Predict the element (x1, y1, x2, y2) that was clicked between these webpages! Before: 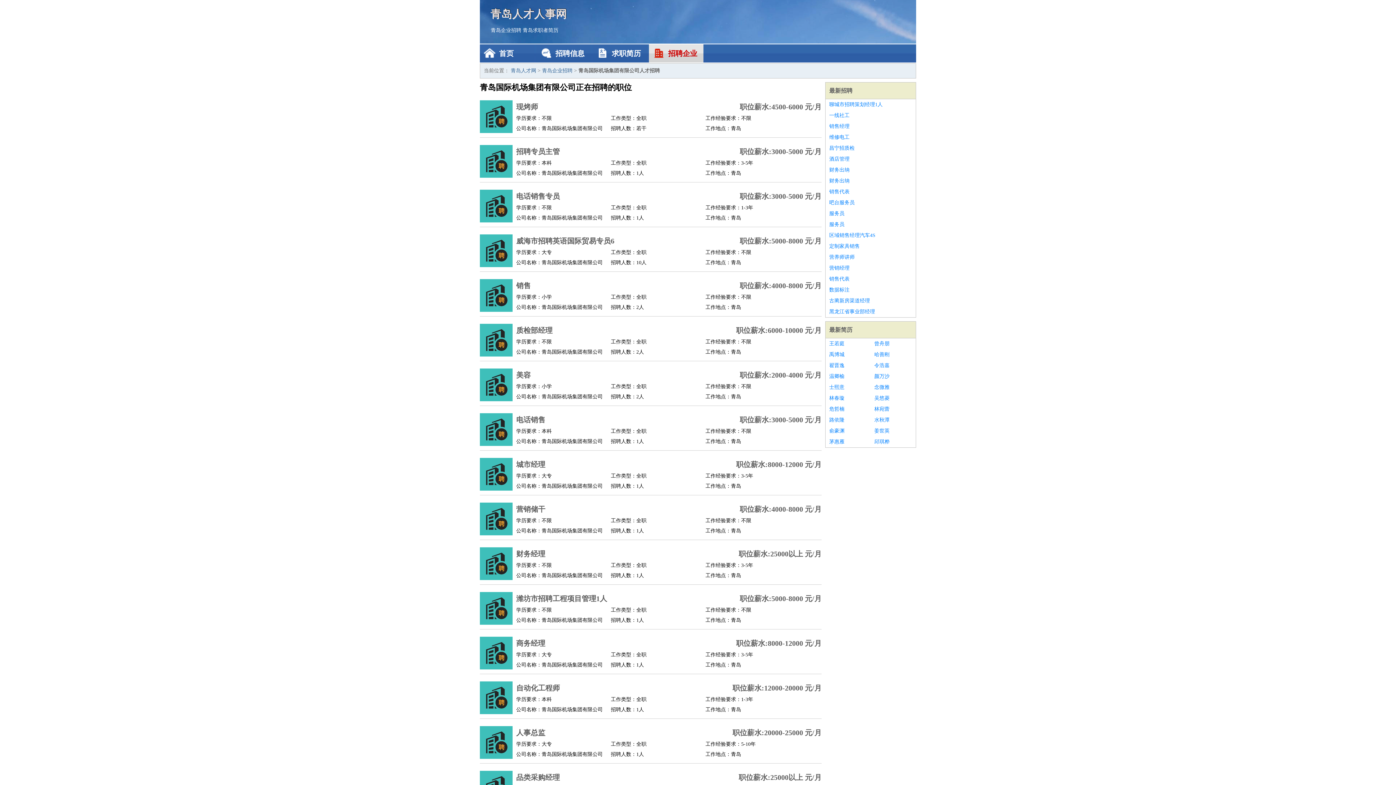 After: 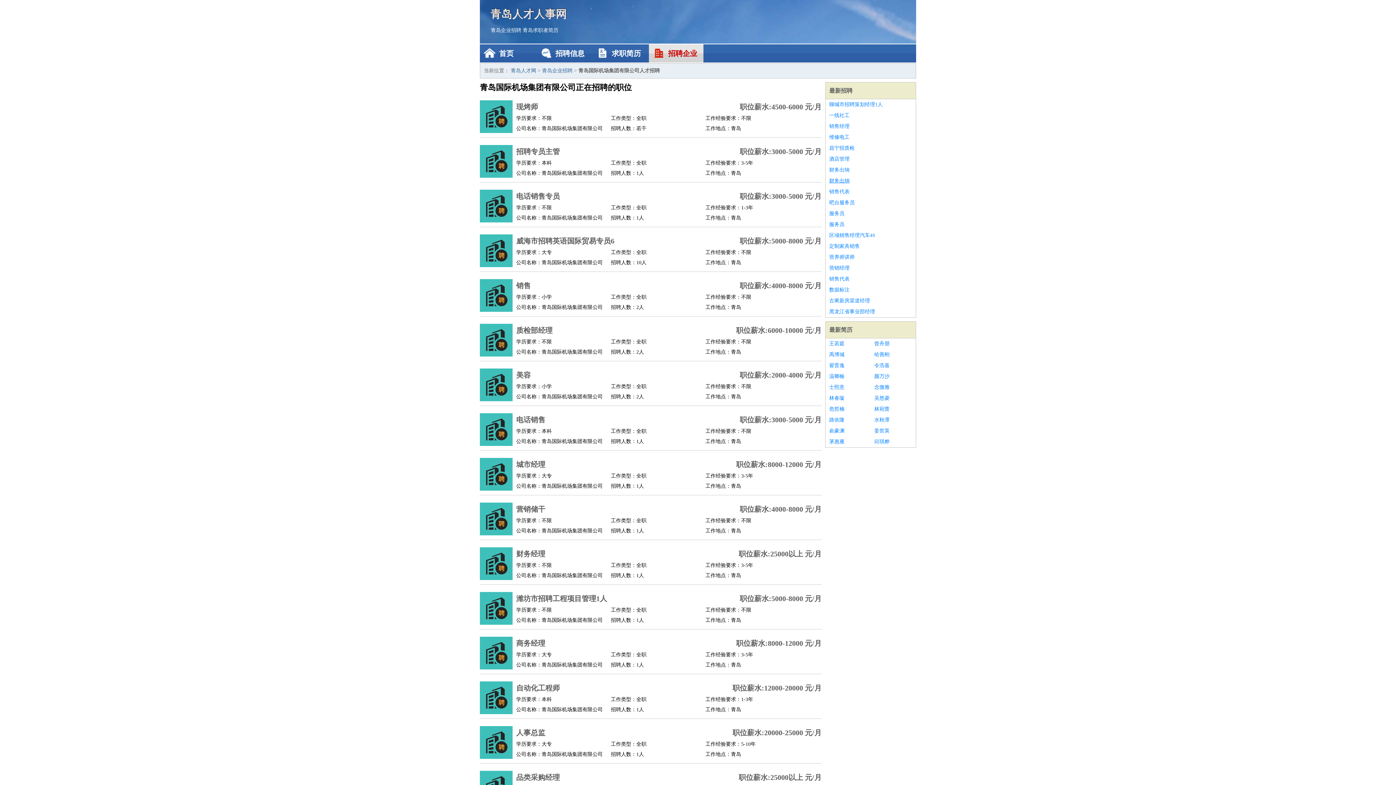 Action: bbox: (829, 175, 912, 186) label: 财务出纳